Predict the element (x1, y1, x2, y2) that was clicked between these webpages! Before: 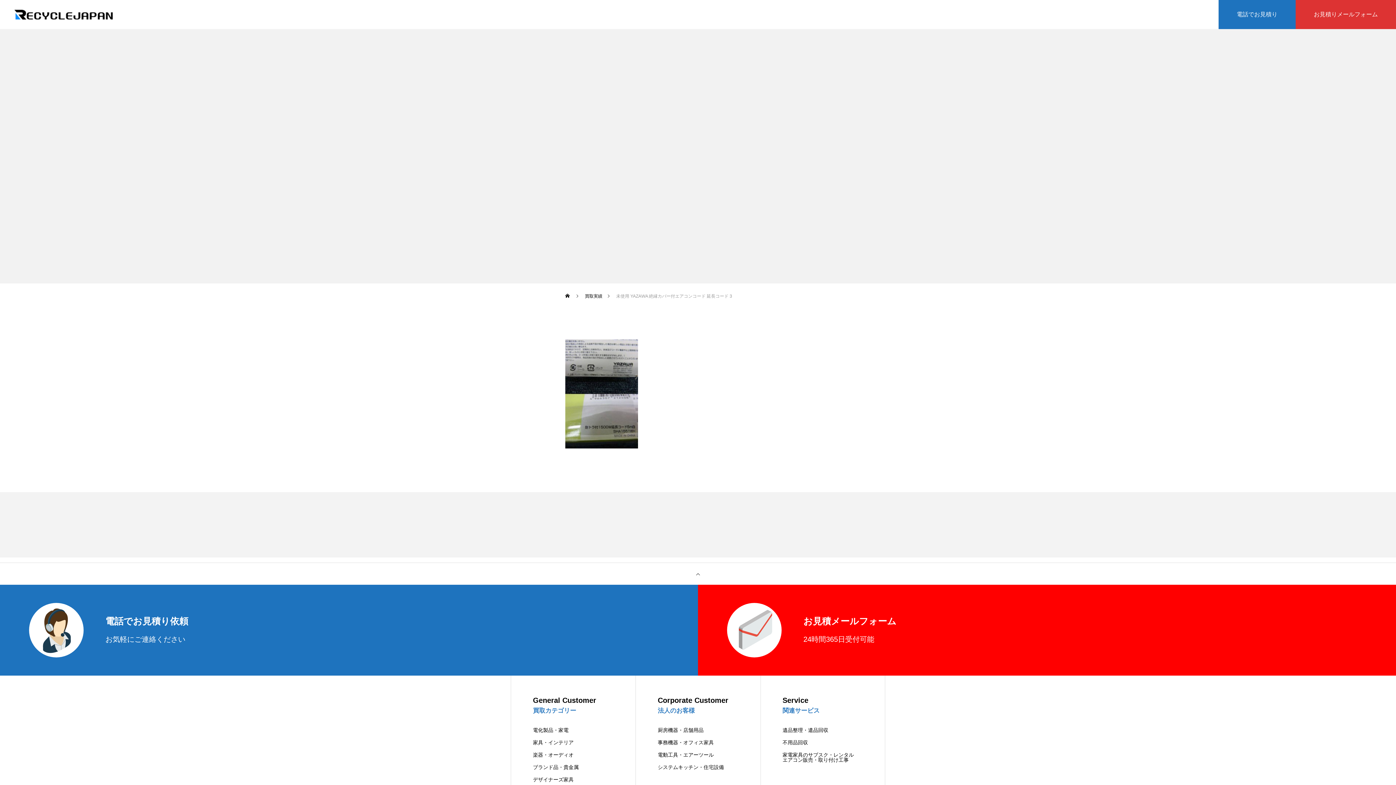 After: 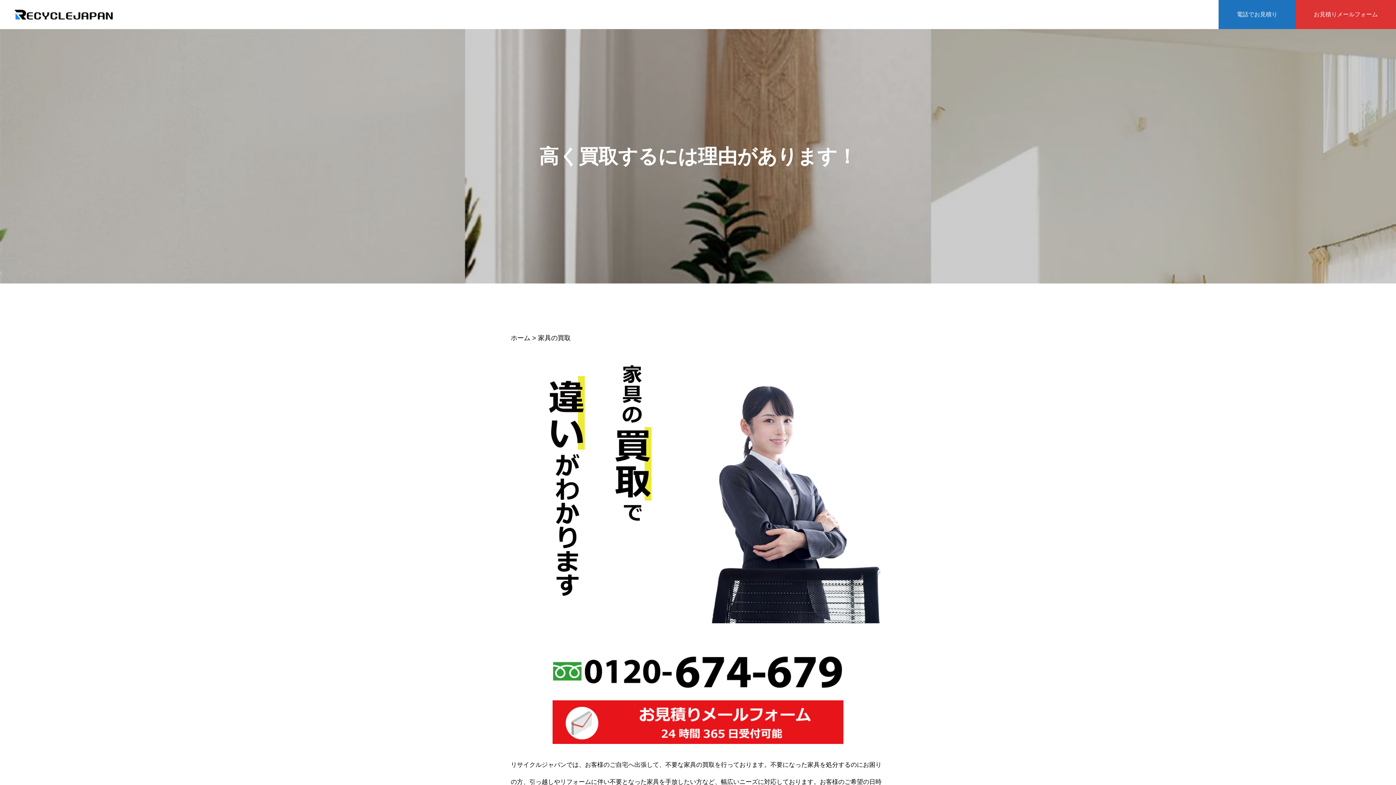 Action: label: 家具・インテリア bbox: (533, 740, 613, 745)